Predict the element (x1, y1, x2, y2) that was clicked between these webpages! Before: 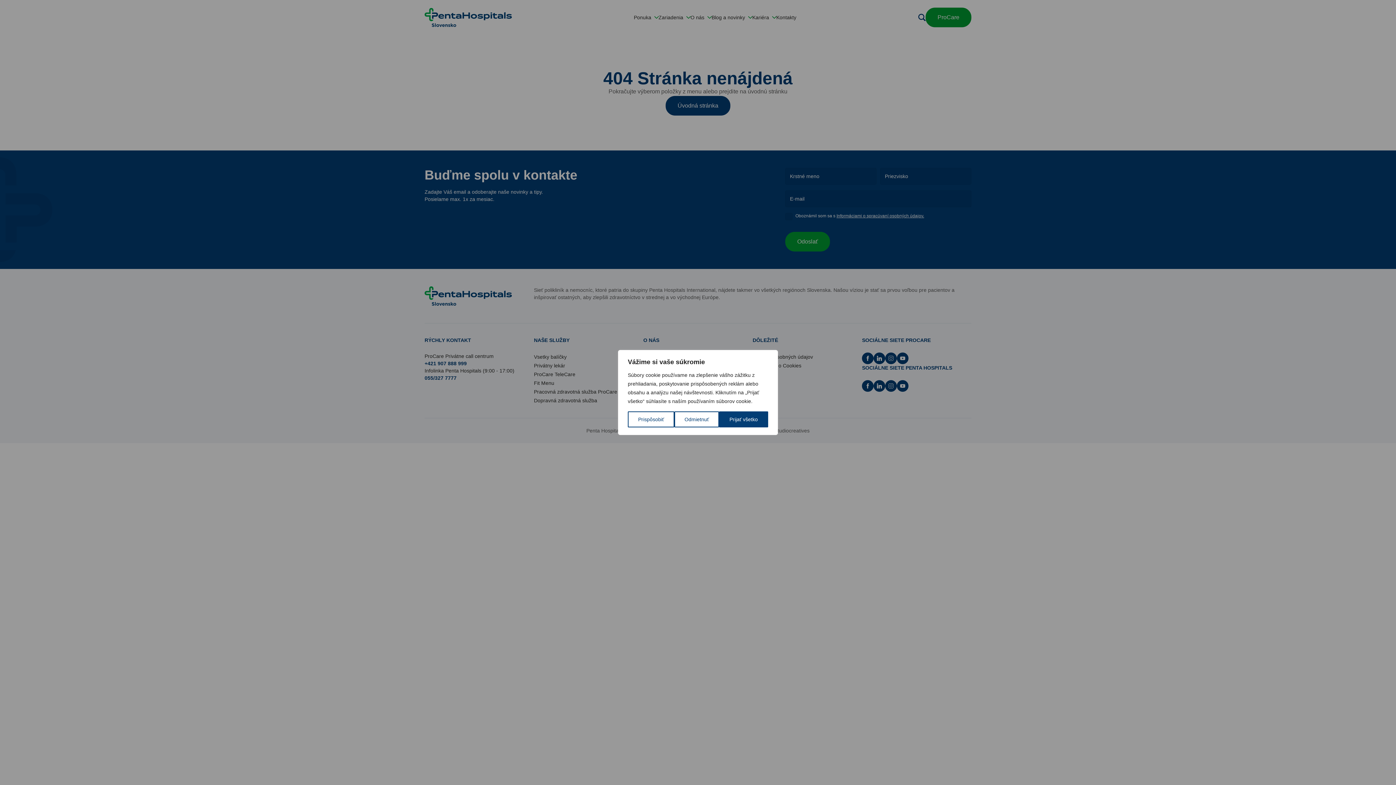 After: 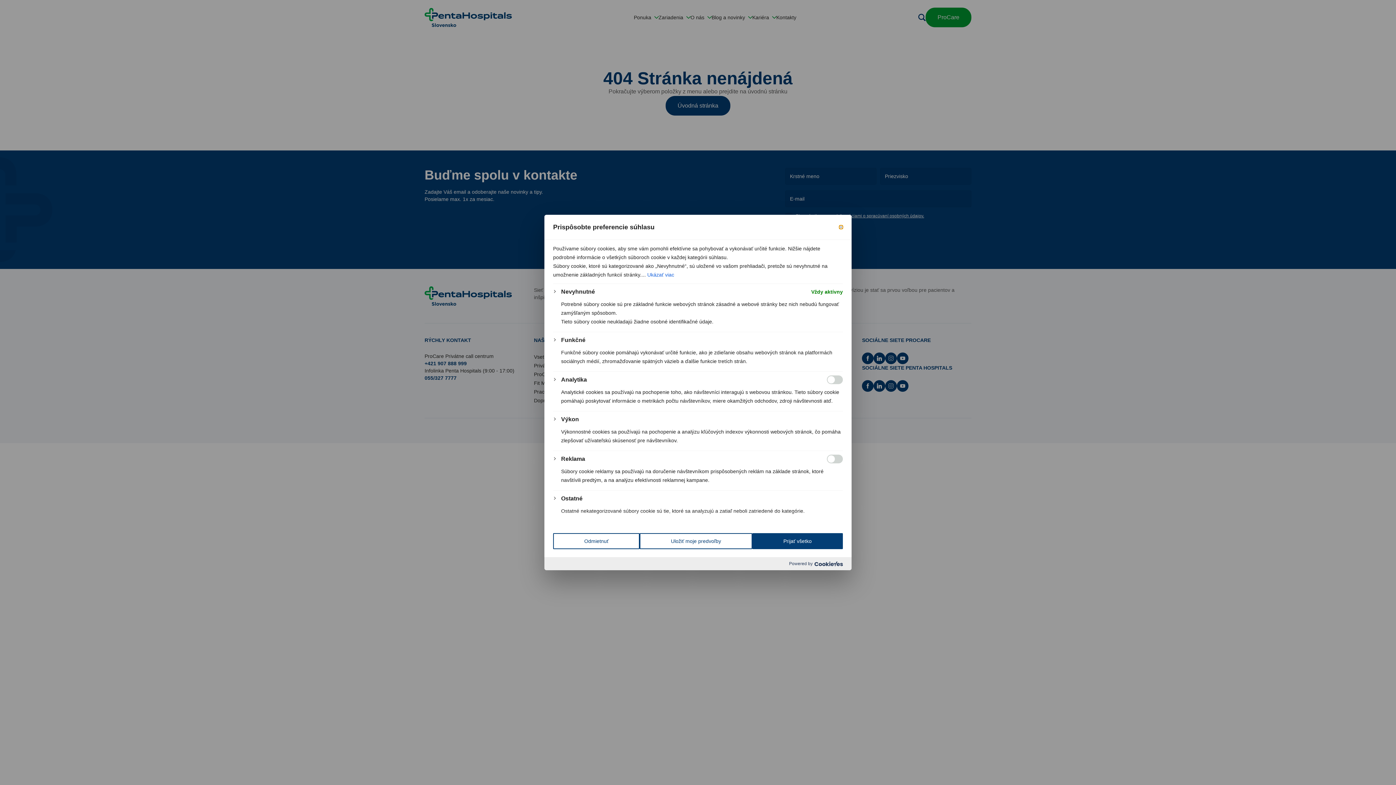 Action: bbox: (628, 411, 674, 427) label: Prispôsobiť